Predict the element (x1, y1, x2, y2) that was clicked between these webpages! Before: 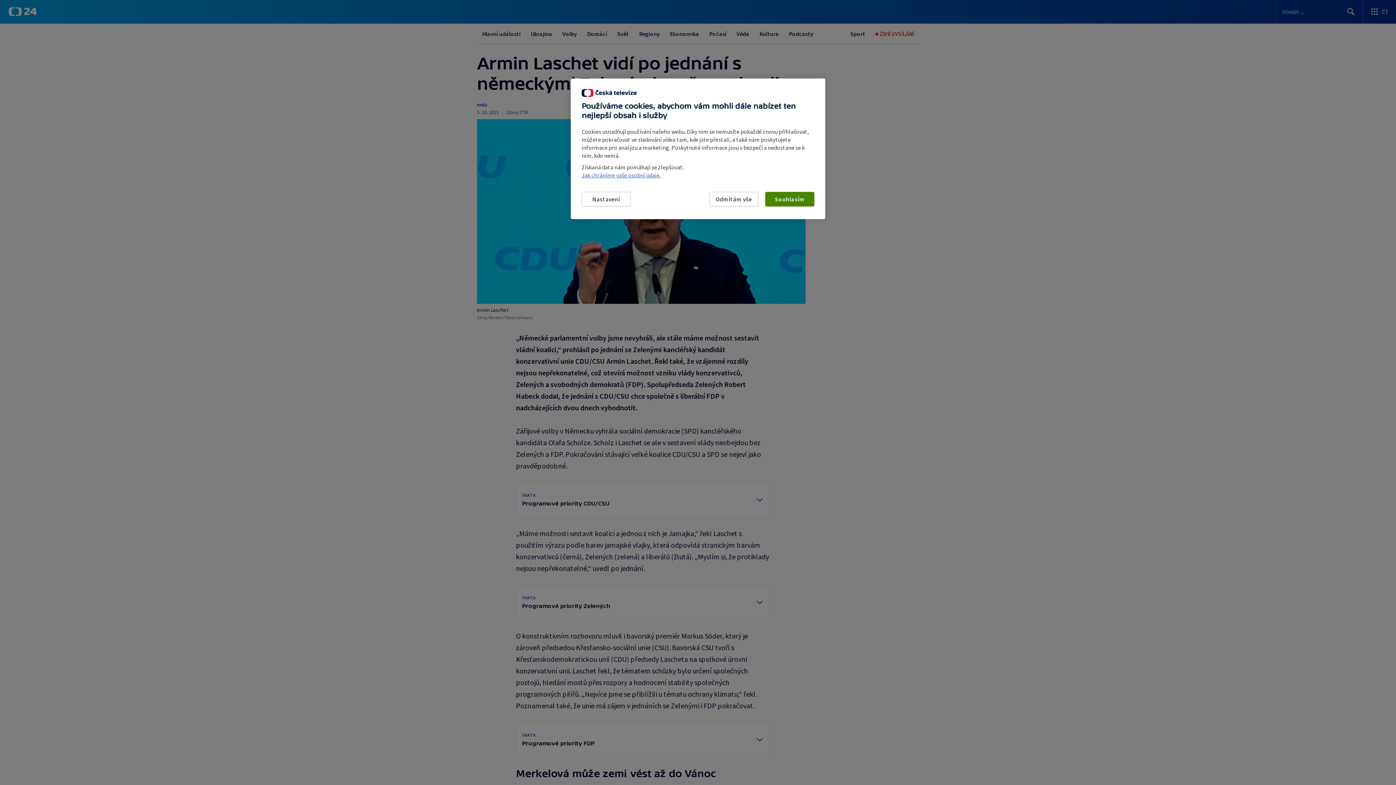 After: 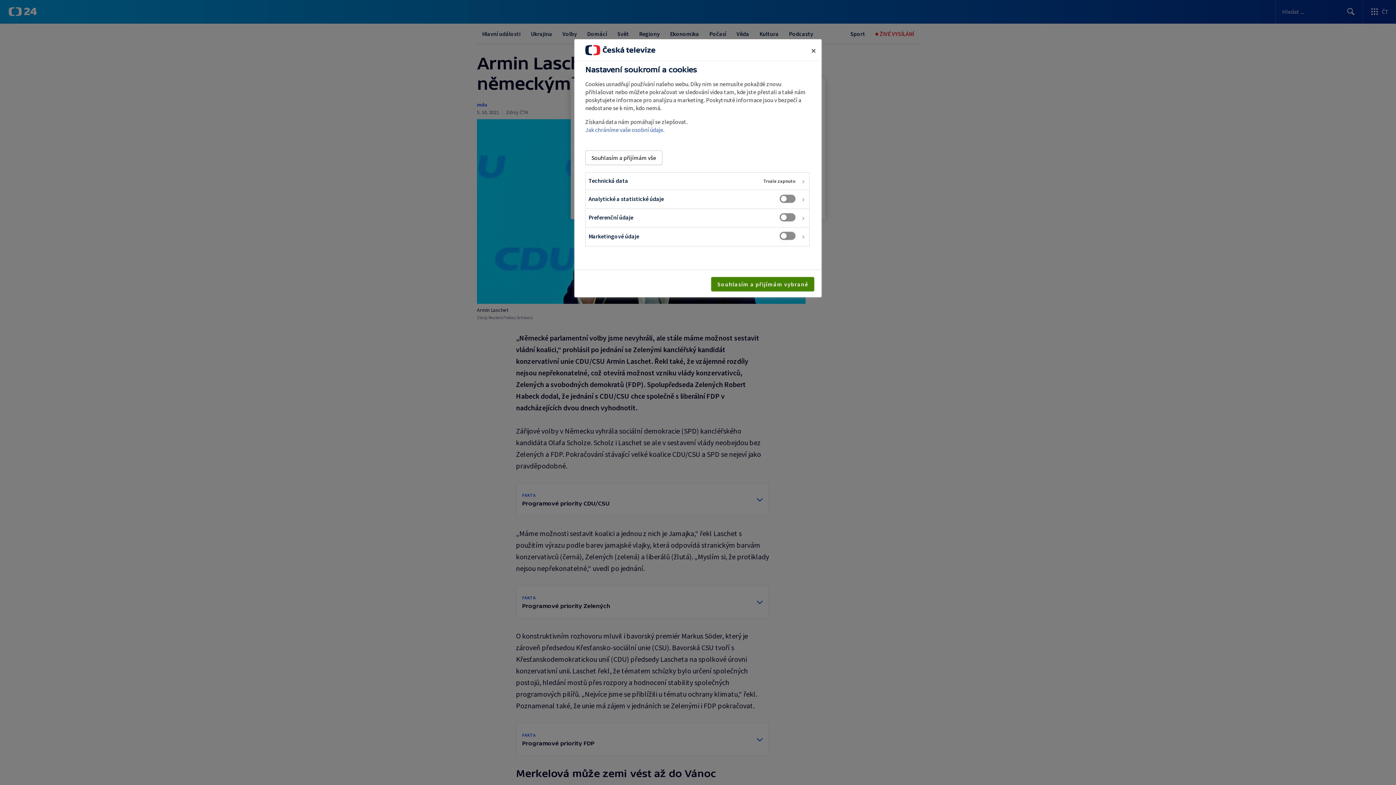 Action: label: Nastavení bbox: (581, 192, 630, 206)